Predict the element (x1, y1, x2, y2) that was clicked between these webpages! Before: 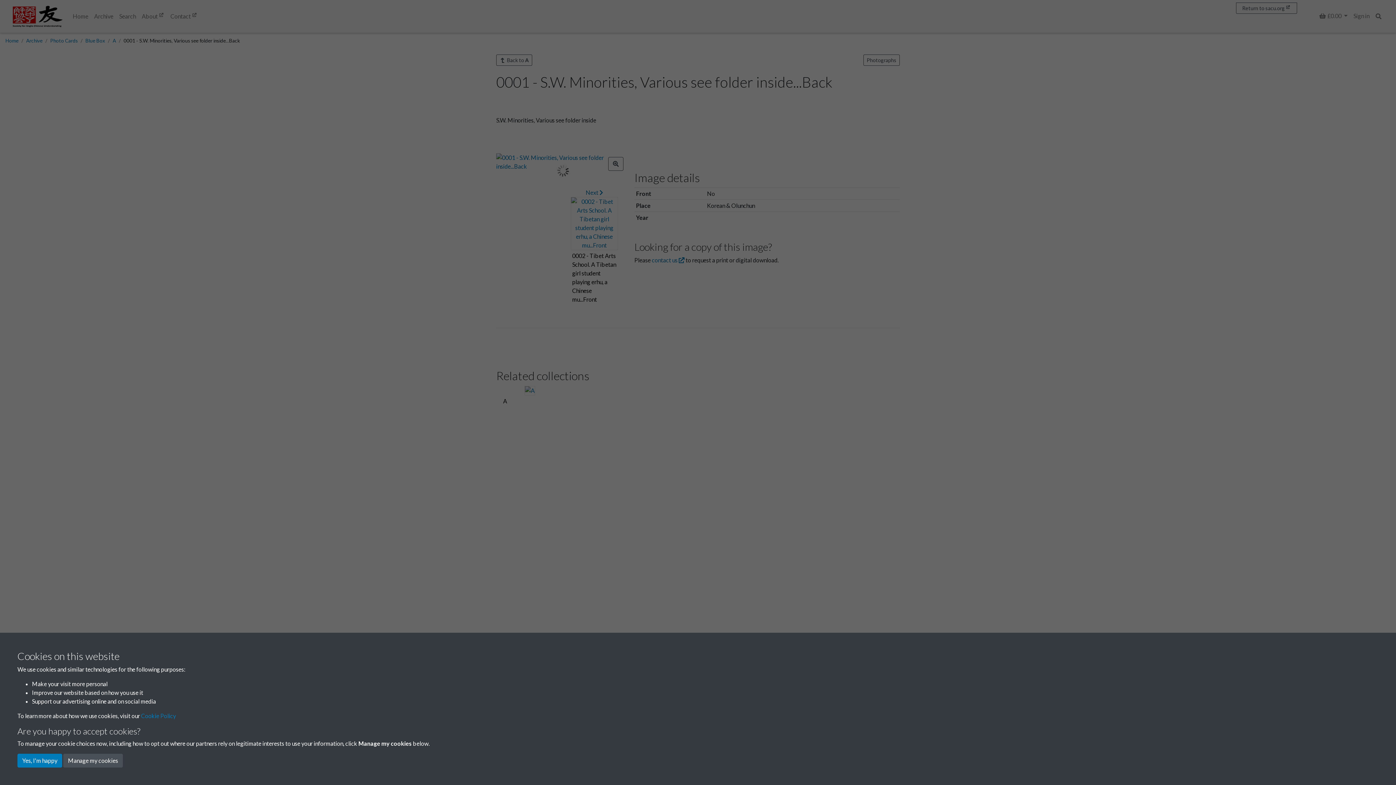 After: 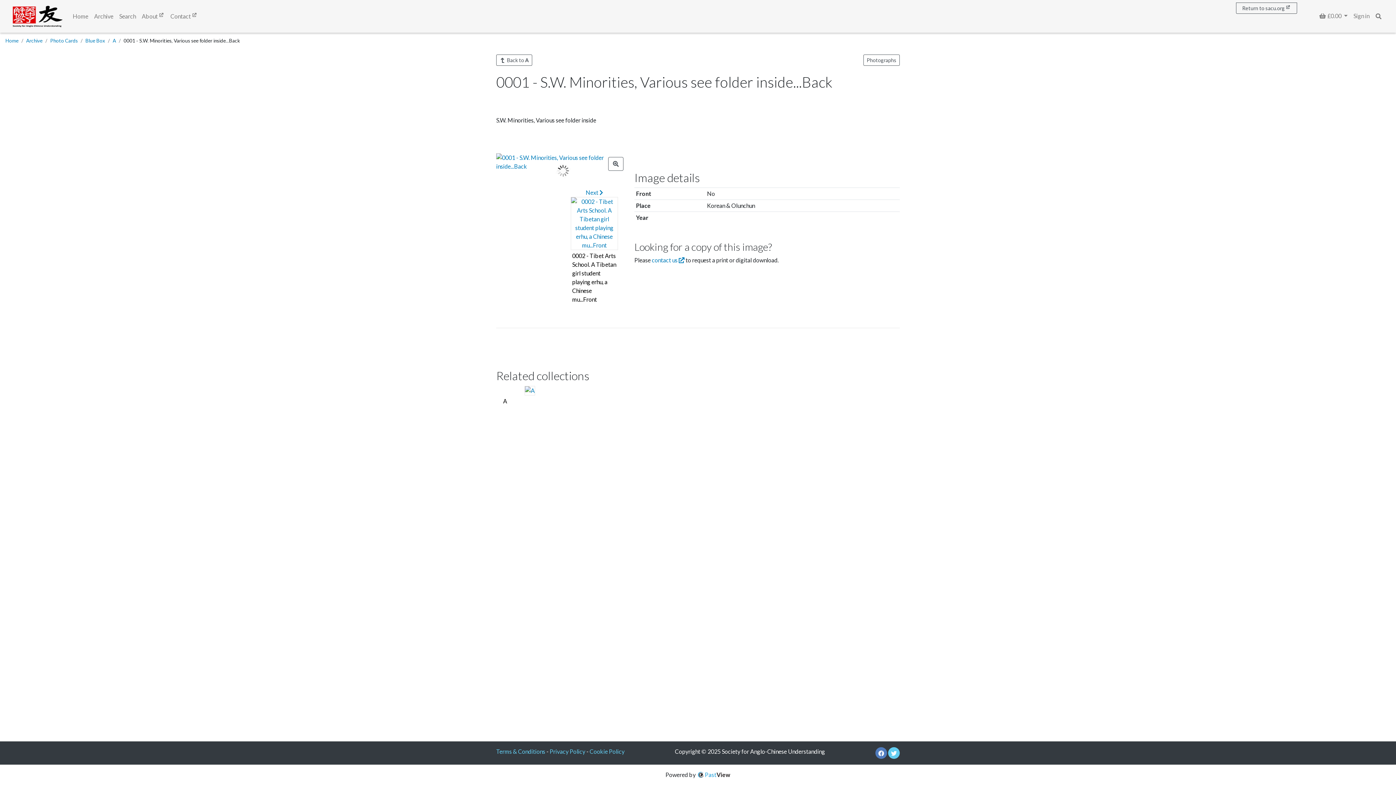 Action: label: Yes, I'm happy bbox: (17, 754, 62, 768)